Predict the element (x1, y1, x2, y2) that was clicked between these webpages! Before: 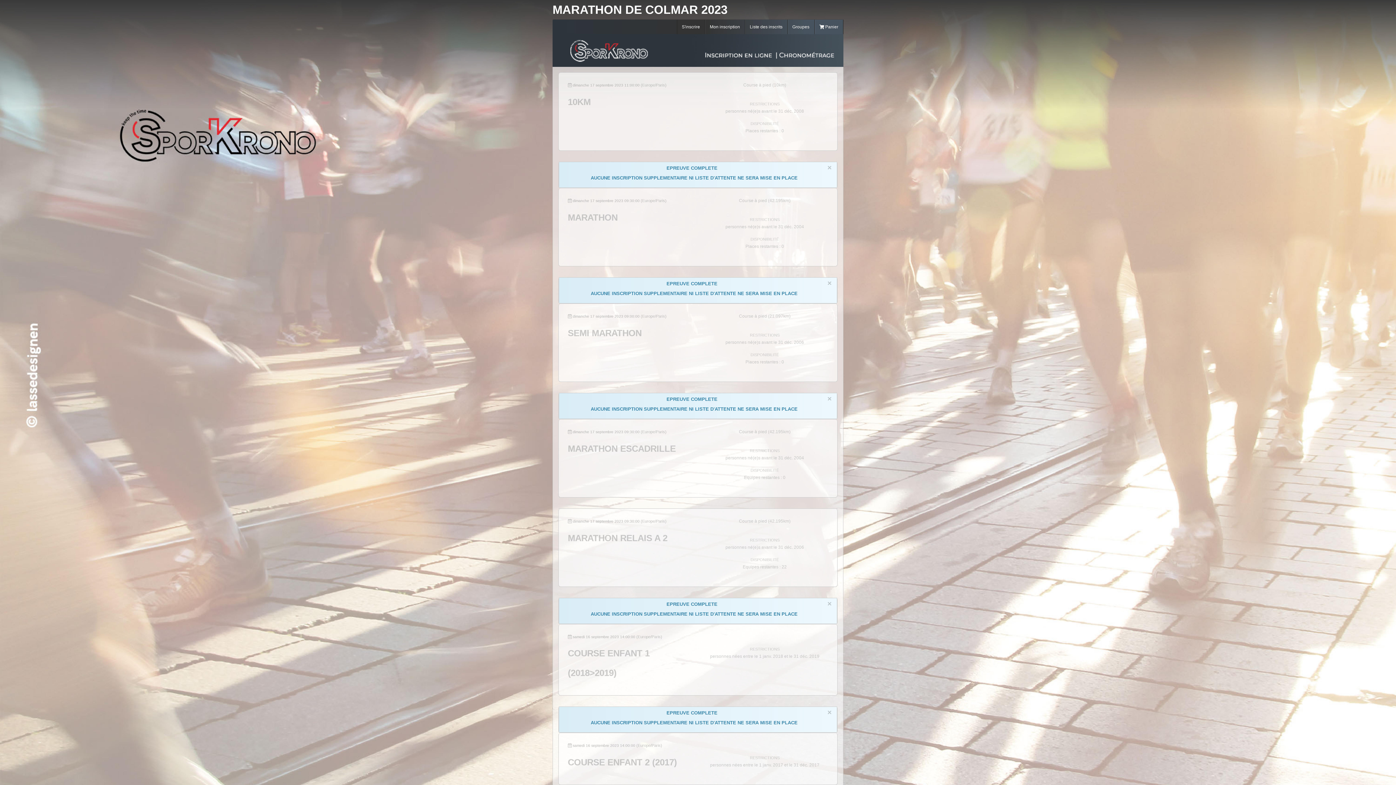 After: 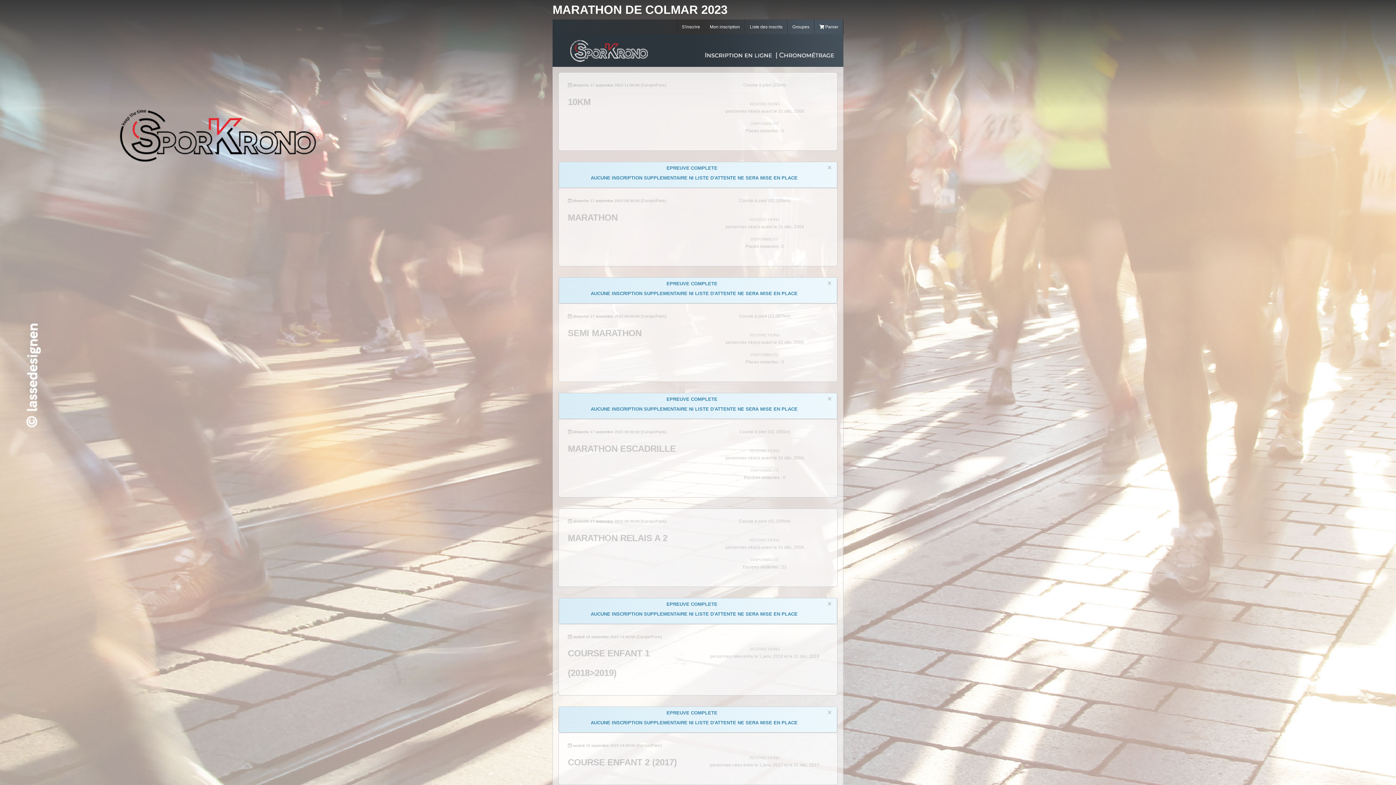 Action: label: S'inscrire bbox: (677, 19, 704, 34)